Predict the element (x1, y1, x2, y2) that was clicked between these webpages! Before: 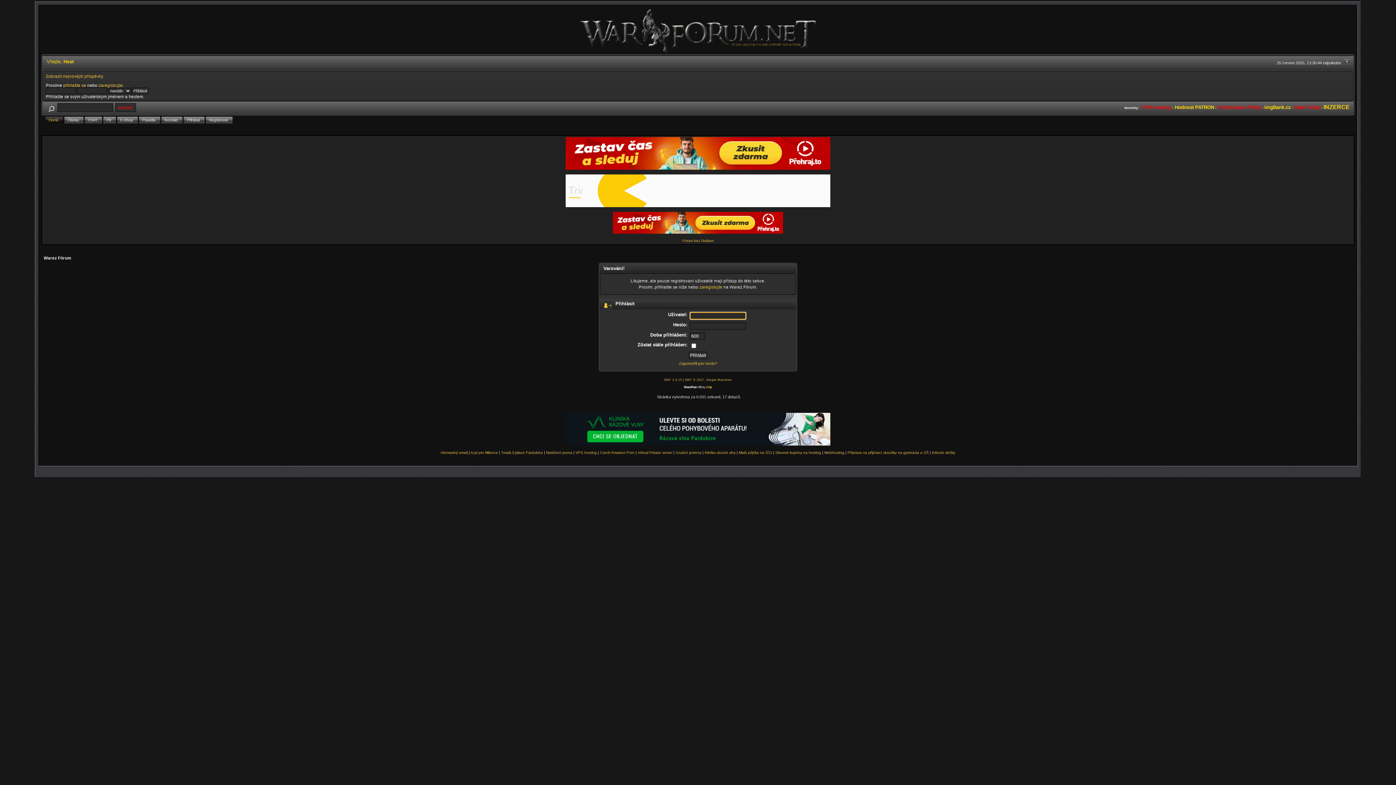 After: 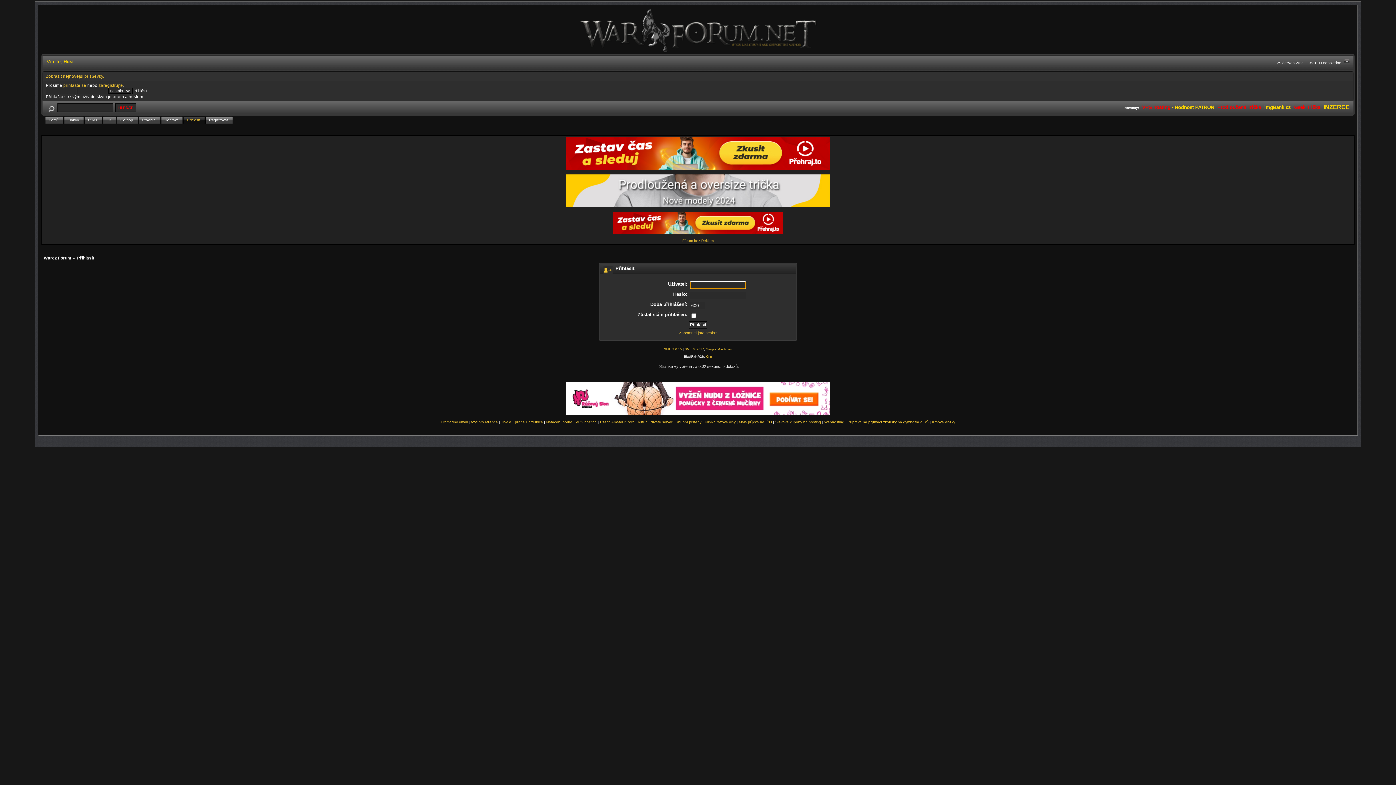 Action: label: Přihlásit bbox: (183, 116, 205, 123)